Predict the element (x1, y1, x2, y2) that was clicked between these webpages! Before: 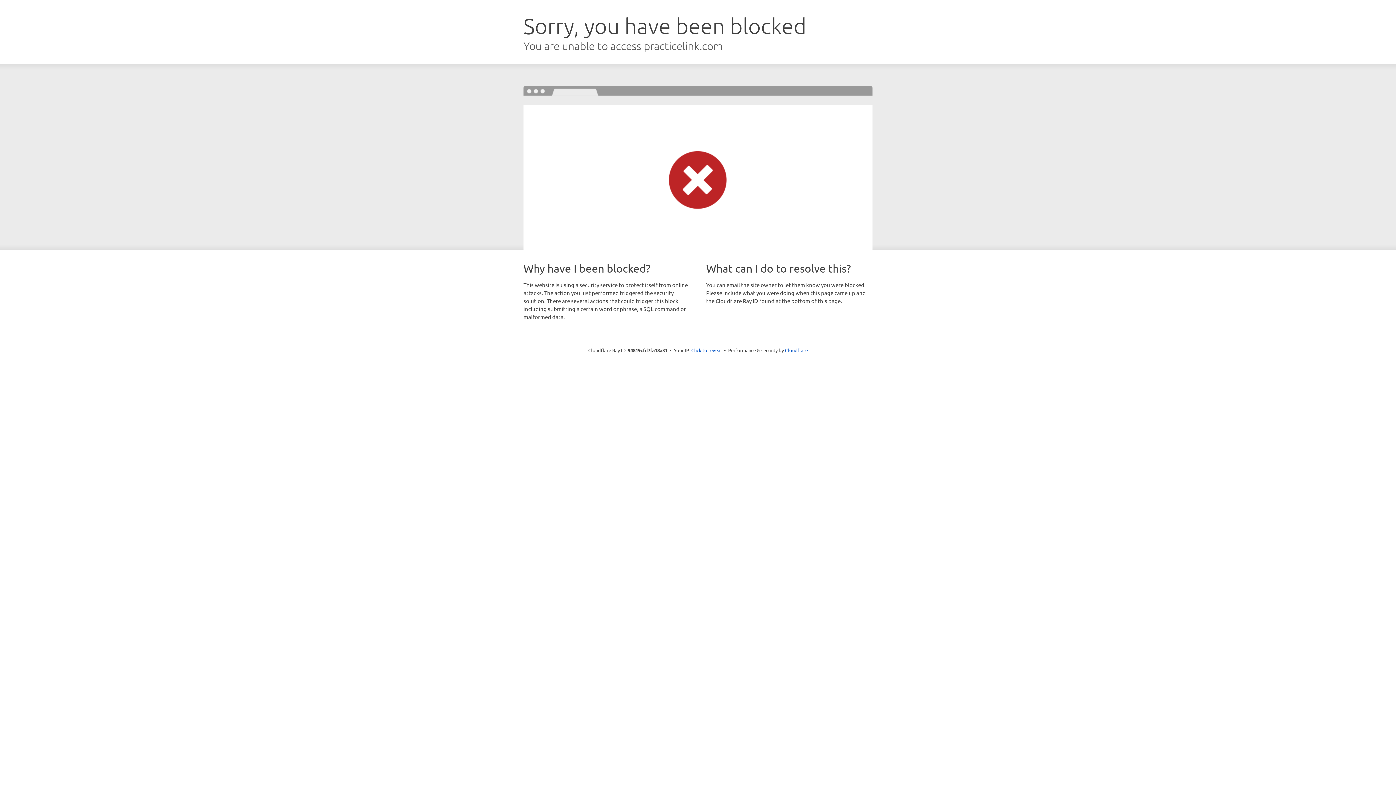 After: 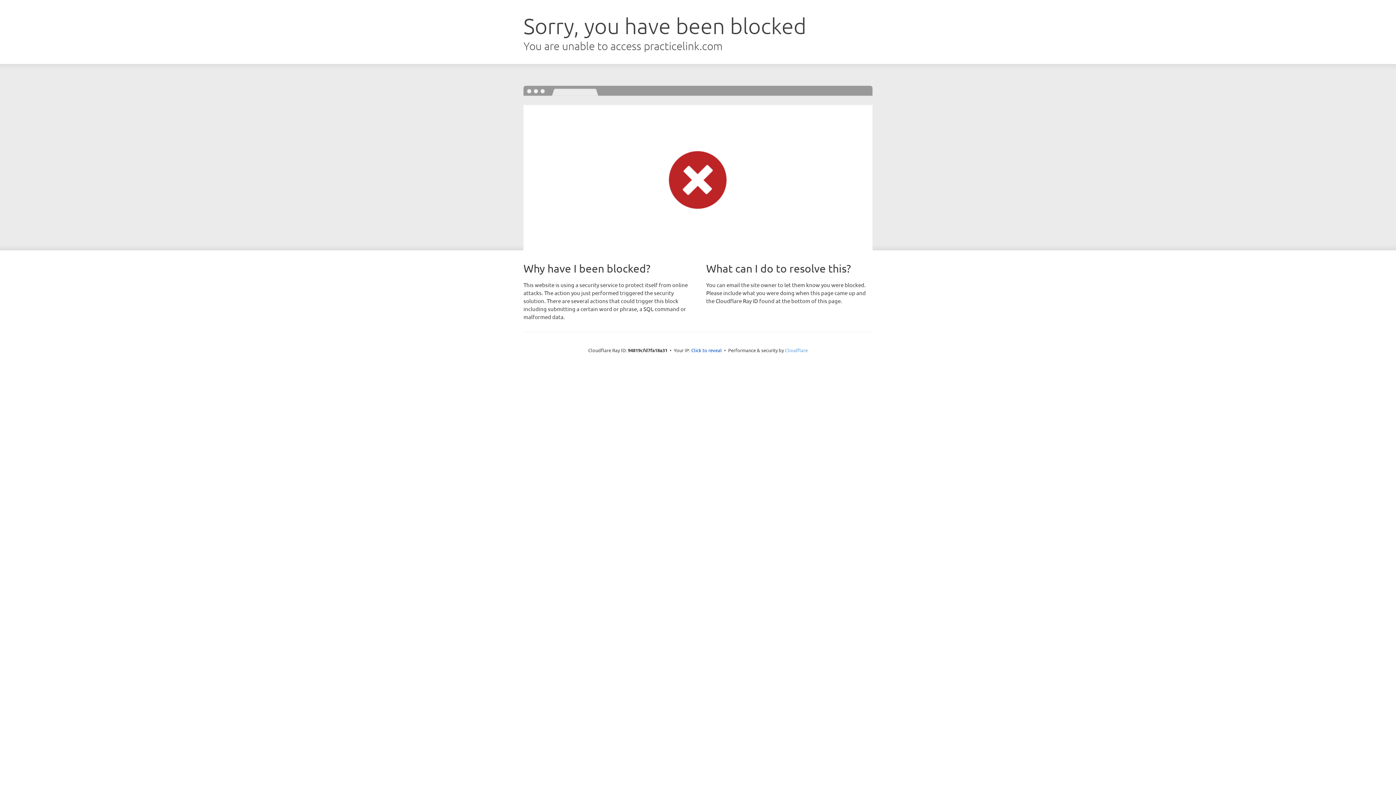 Action: bbox: (785, 347, 808, 353) label: Cloudflare